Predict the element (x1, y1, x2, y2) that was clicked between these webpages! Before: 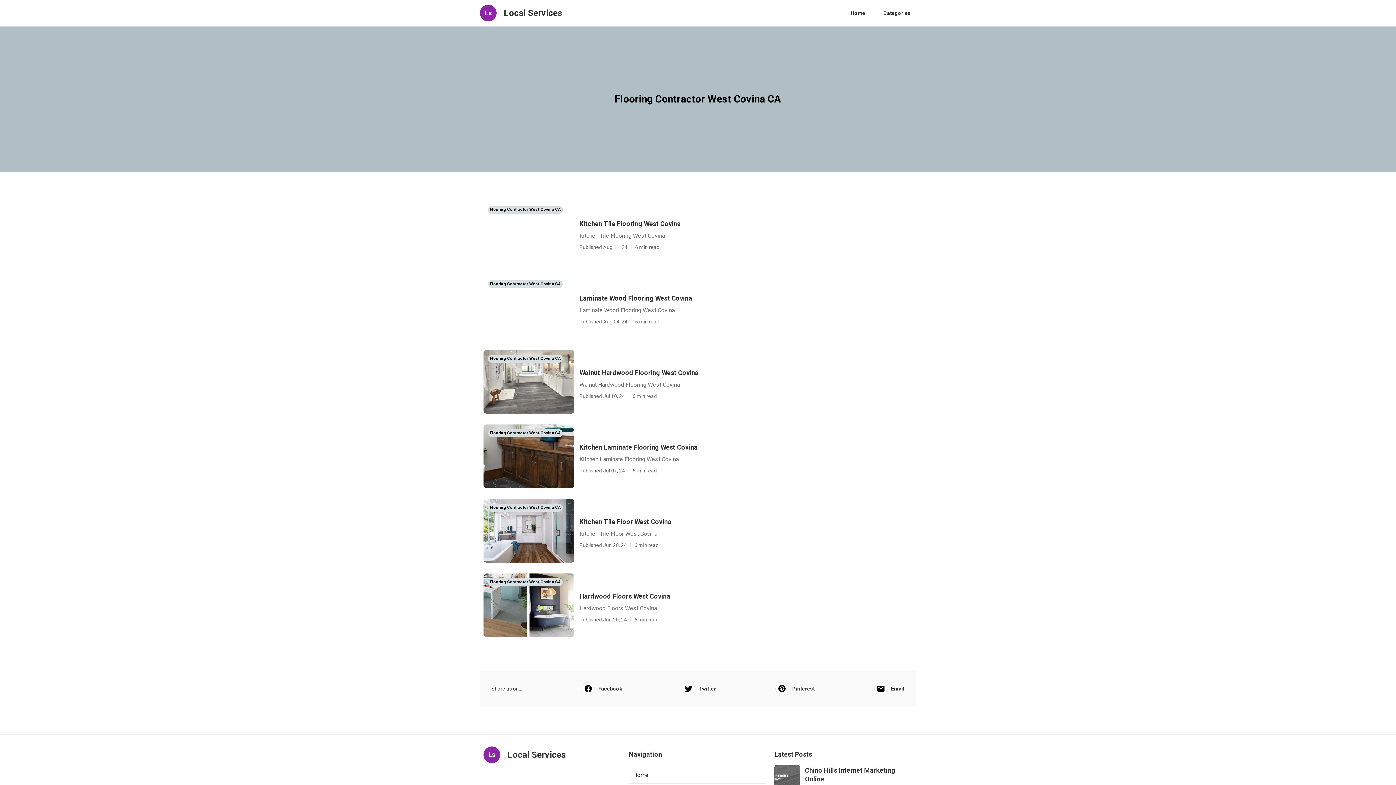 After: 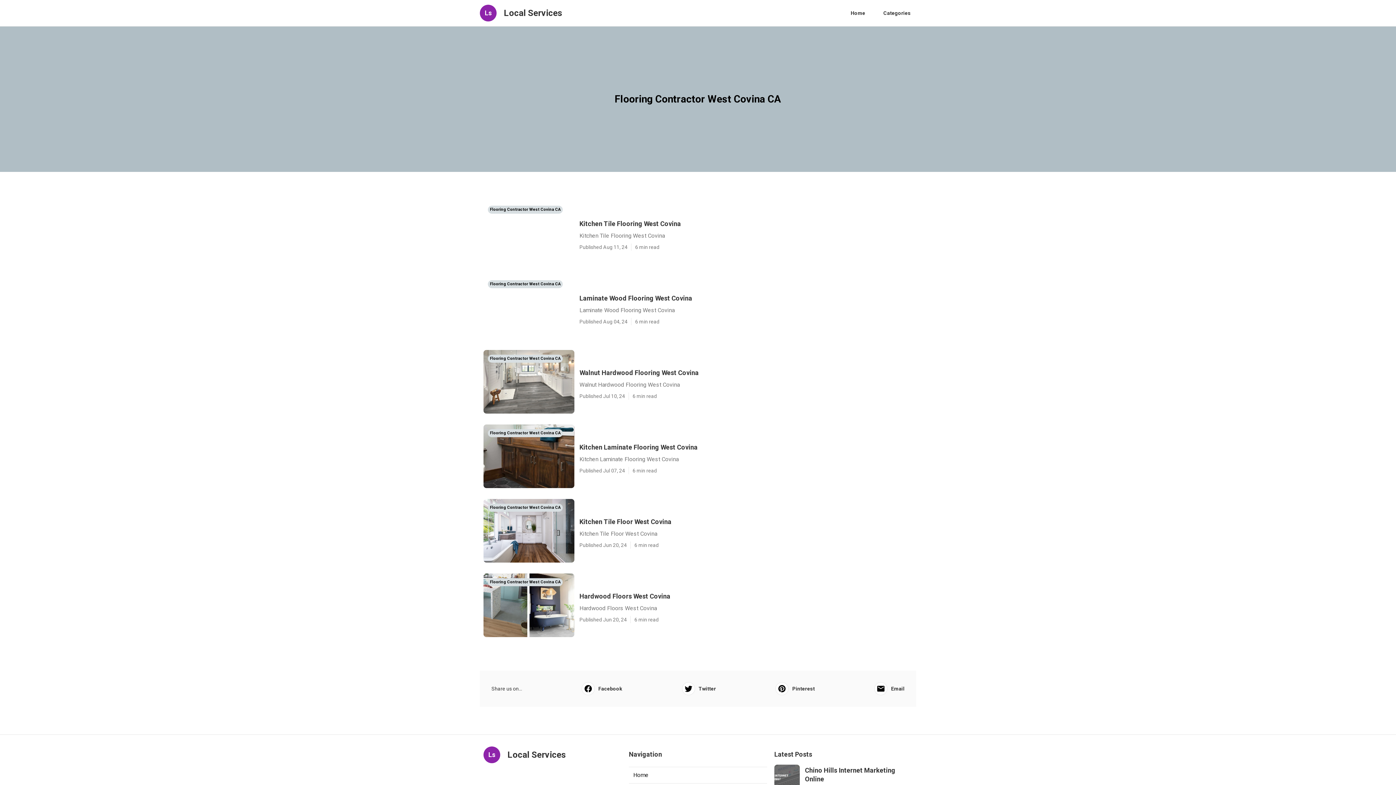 Action: label: Flooring Contractor West Covina CA bbox: (488, 355, 562, 361)